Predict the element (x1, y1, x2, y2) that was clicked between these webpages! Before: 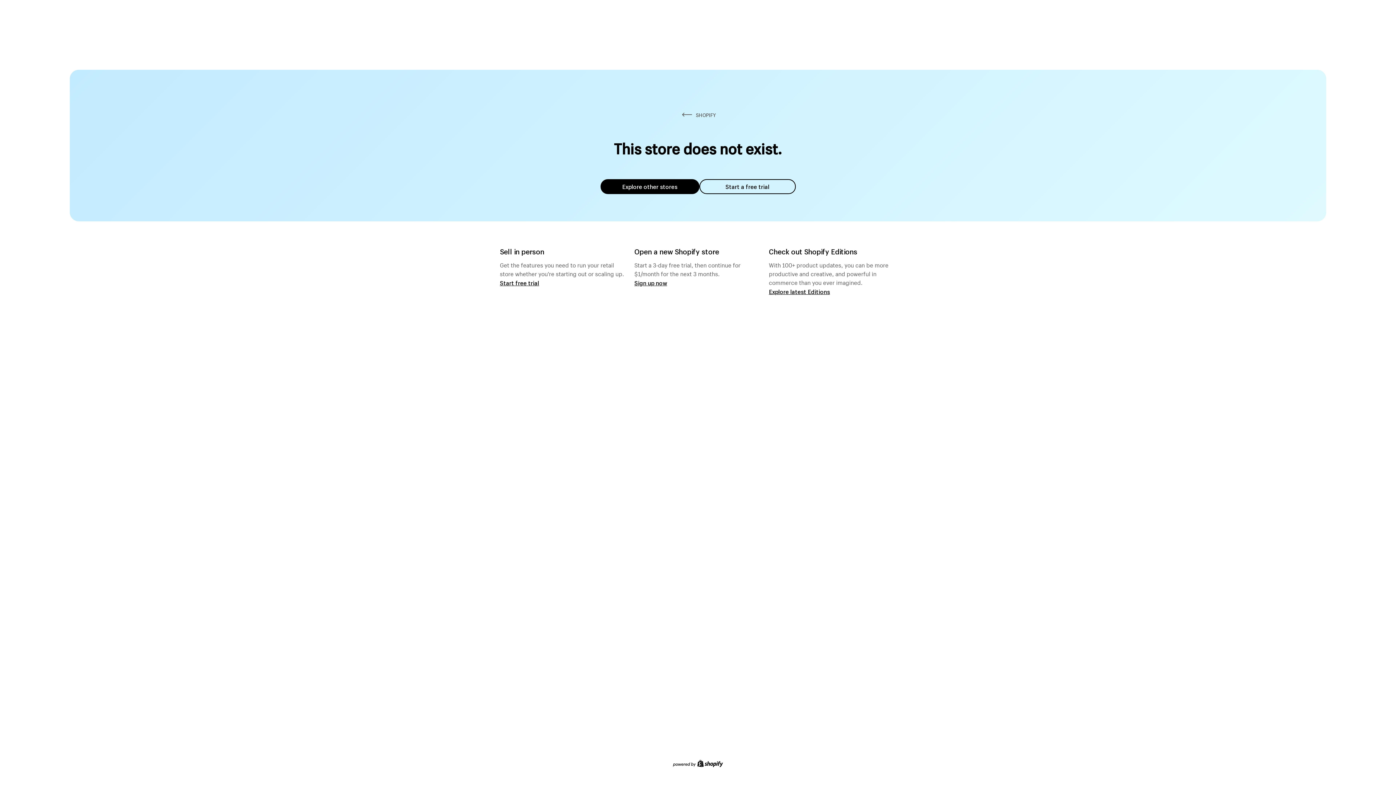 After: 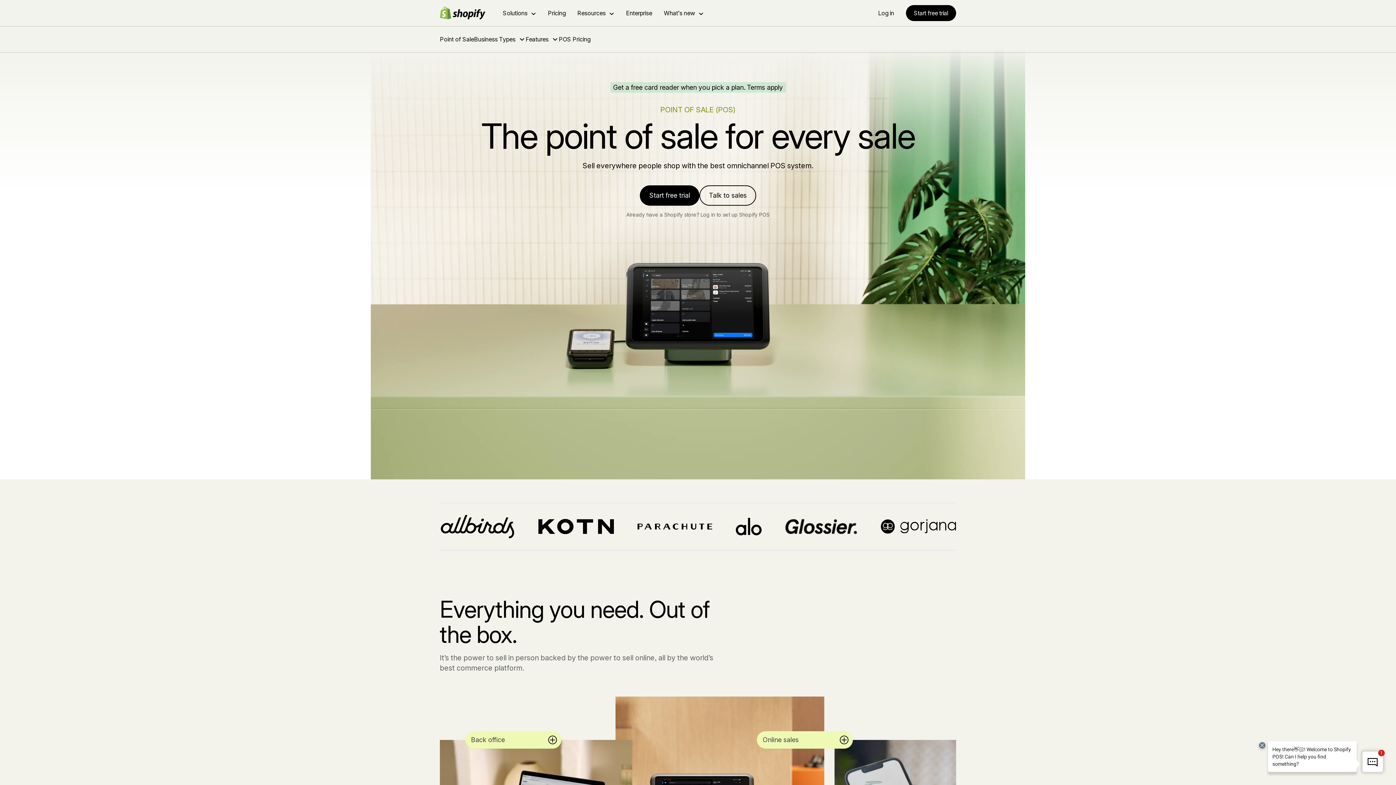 Action: label: Start free trial bbox: (500, 279, 539, 286)